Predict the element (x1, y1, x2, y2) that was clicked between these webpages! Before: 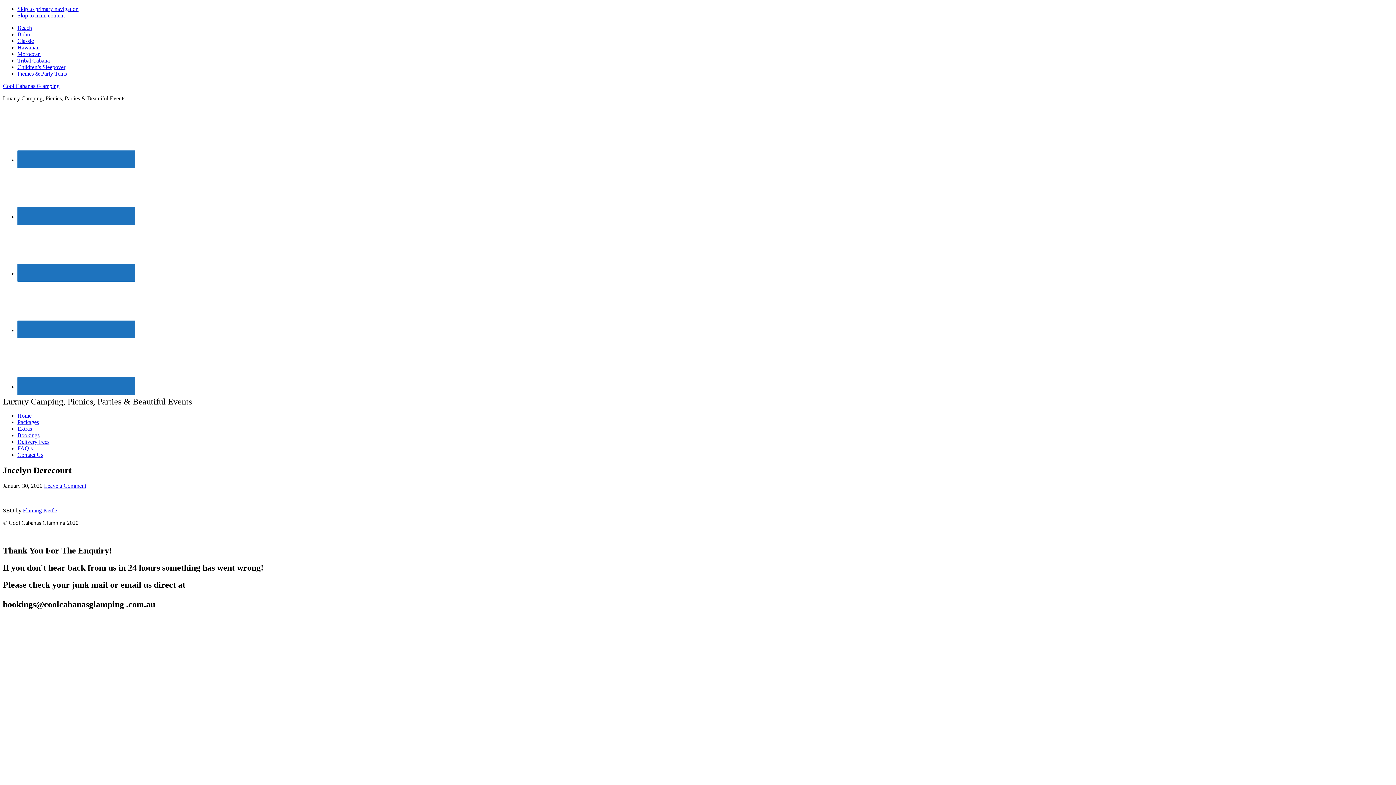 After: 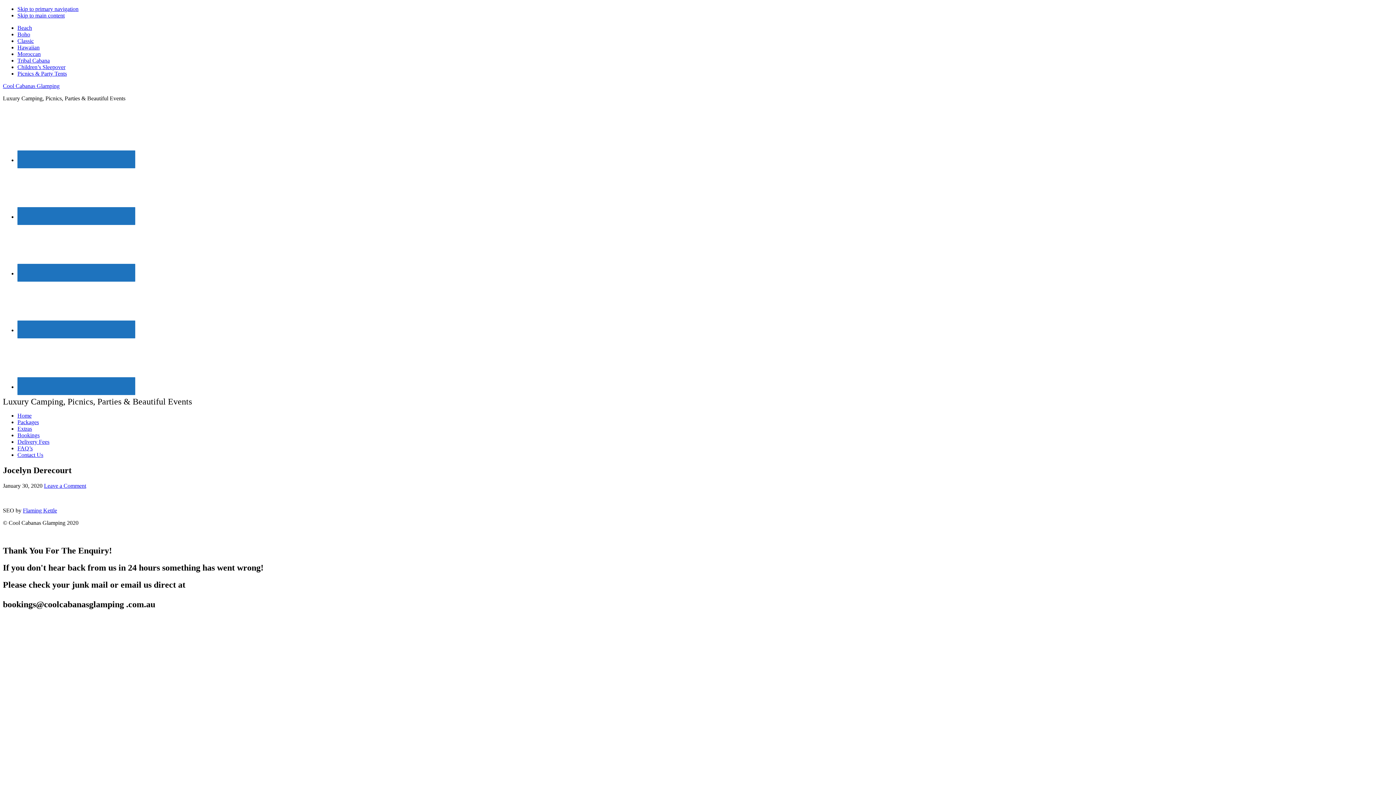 Action: bbox: (17, 5, 78, 12) label: Skip to primary navigation